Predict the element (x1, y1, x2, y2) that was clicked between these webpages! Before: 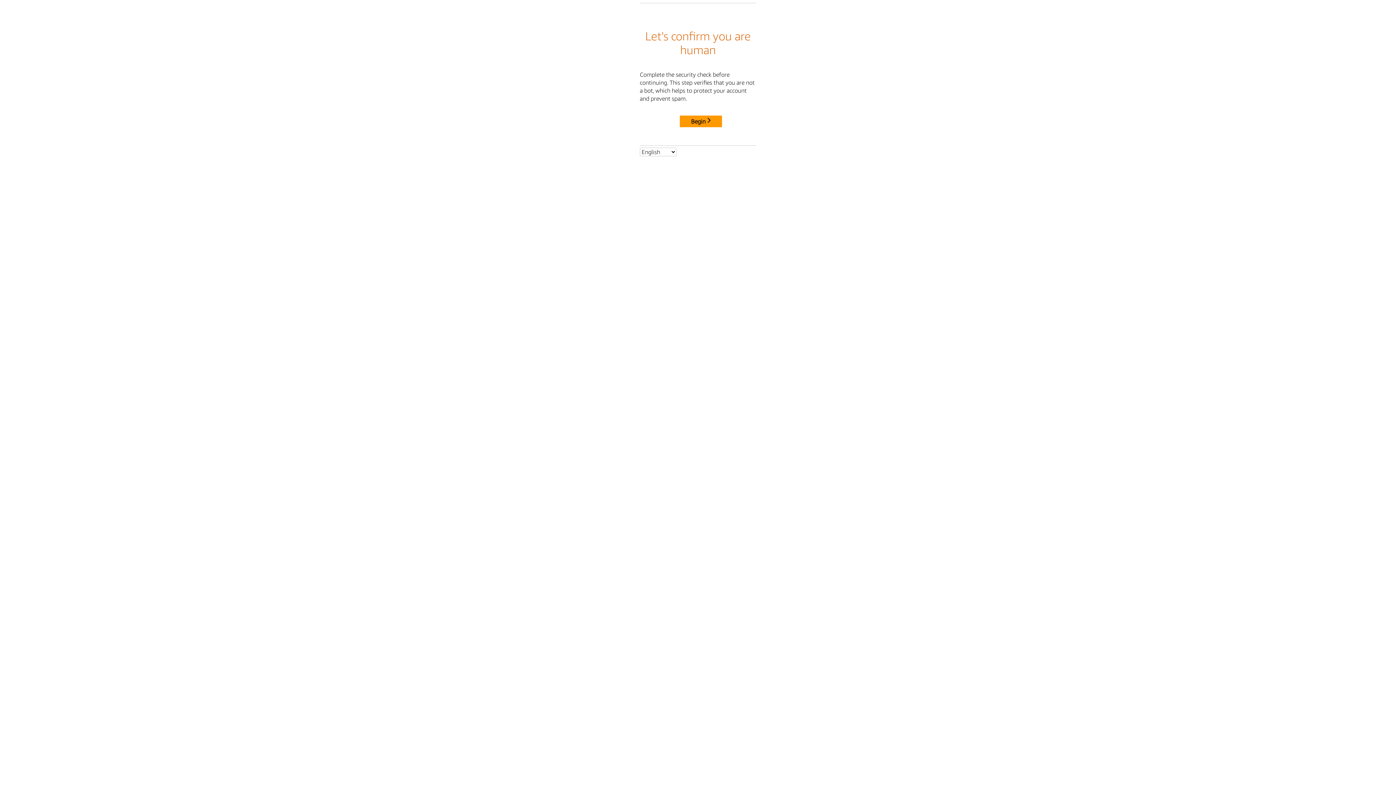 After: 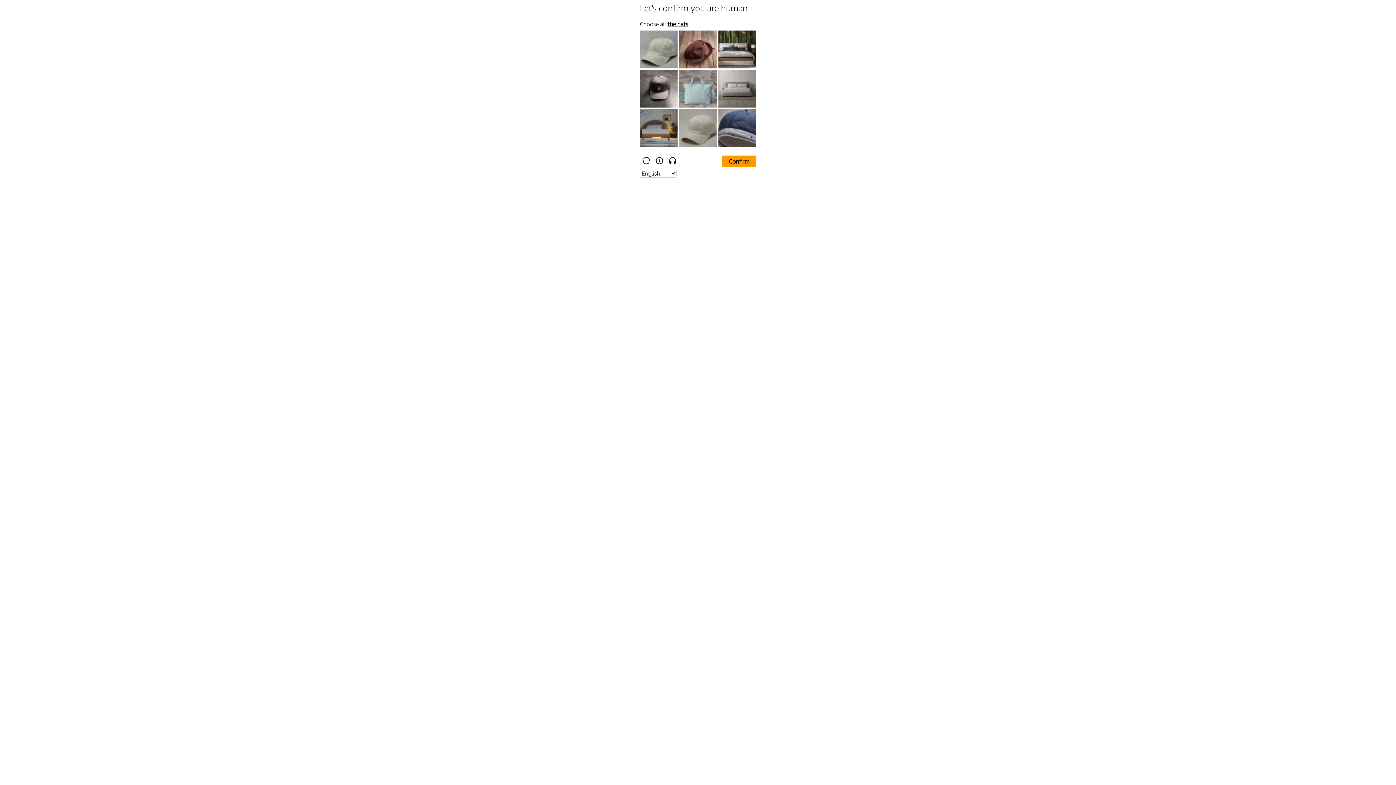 Action: bbox: (680, 115, 722, 127) label: Begin